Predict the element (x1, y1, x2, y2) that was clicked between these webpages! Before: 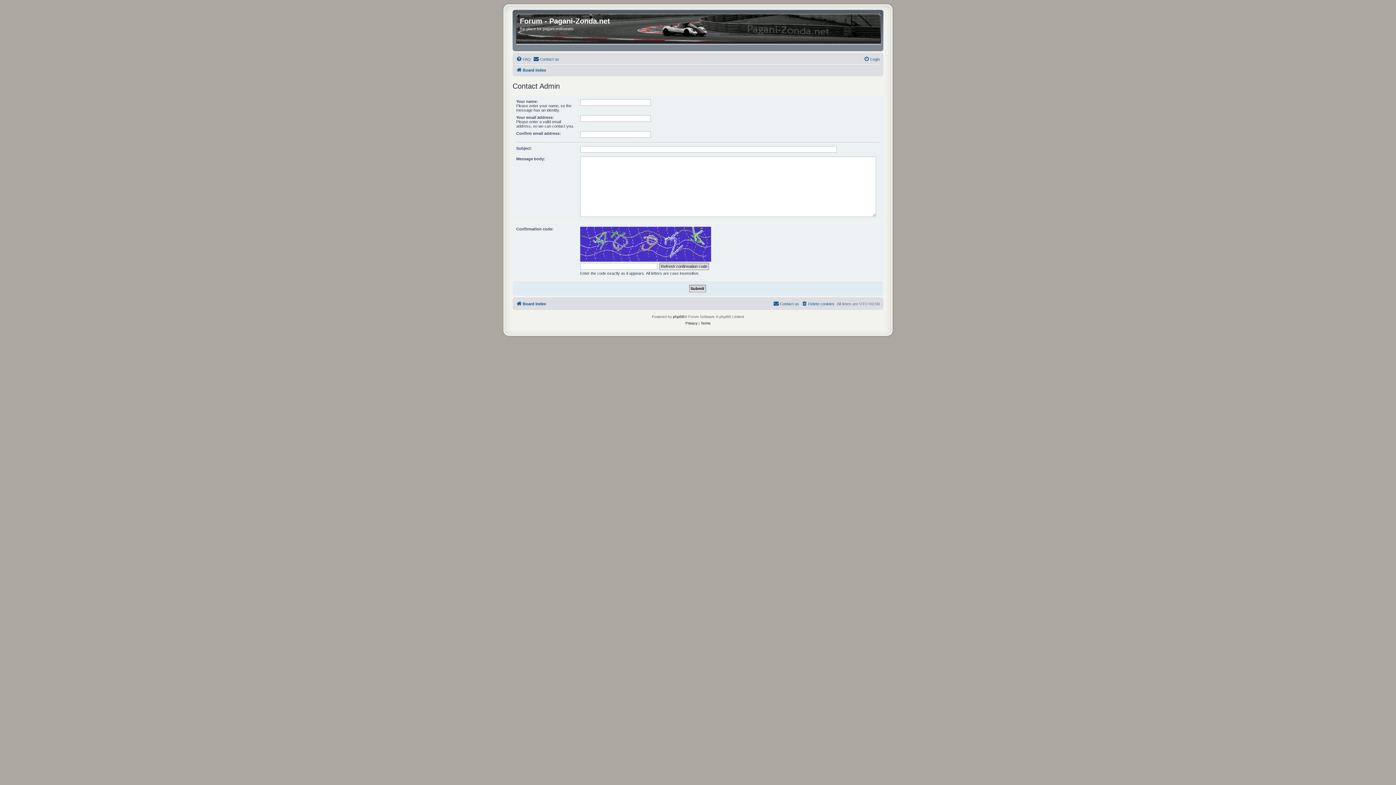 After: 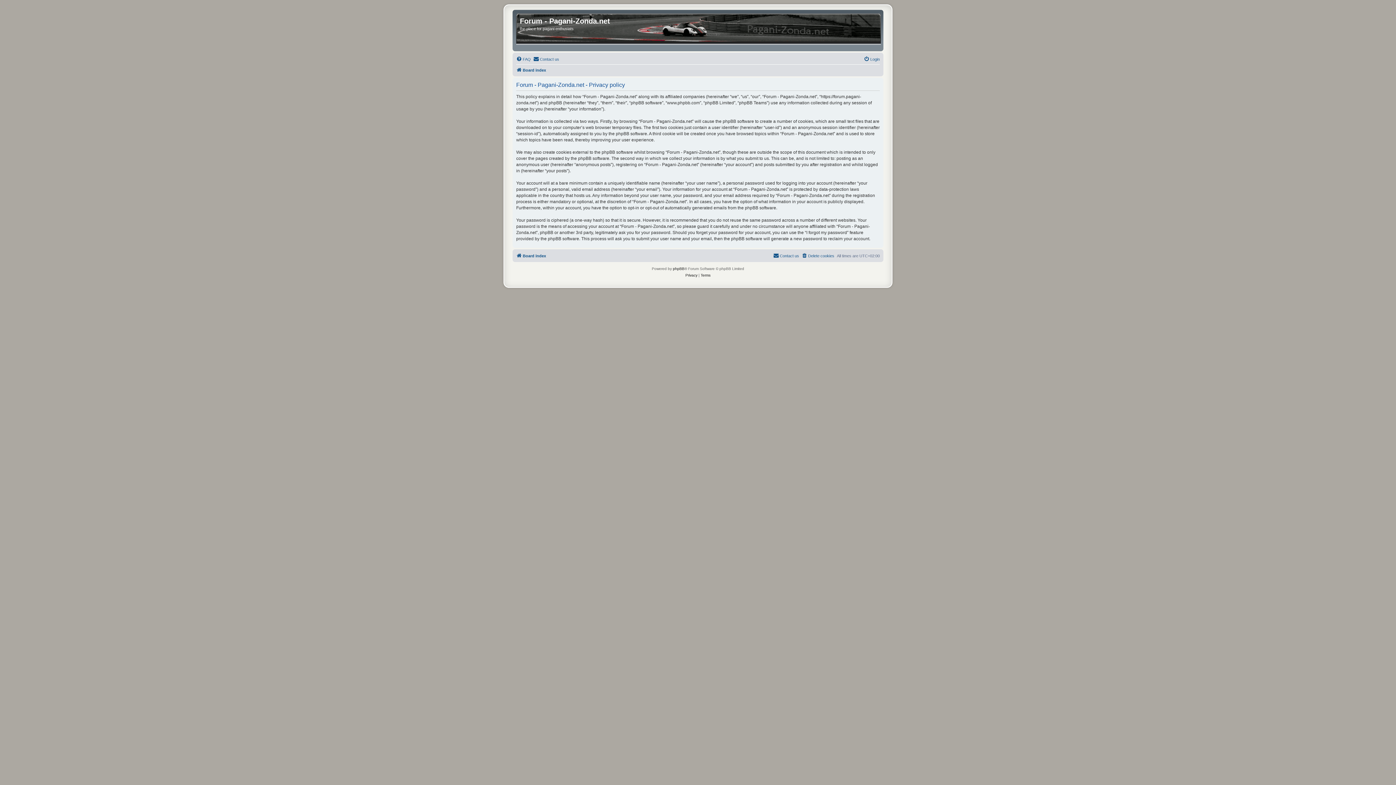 Action: label: Privacy bbox: (685, 320, 697, 326)